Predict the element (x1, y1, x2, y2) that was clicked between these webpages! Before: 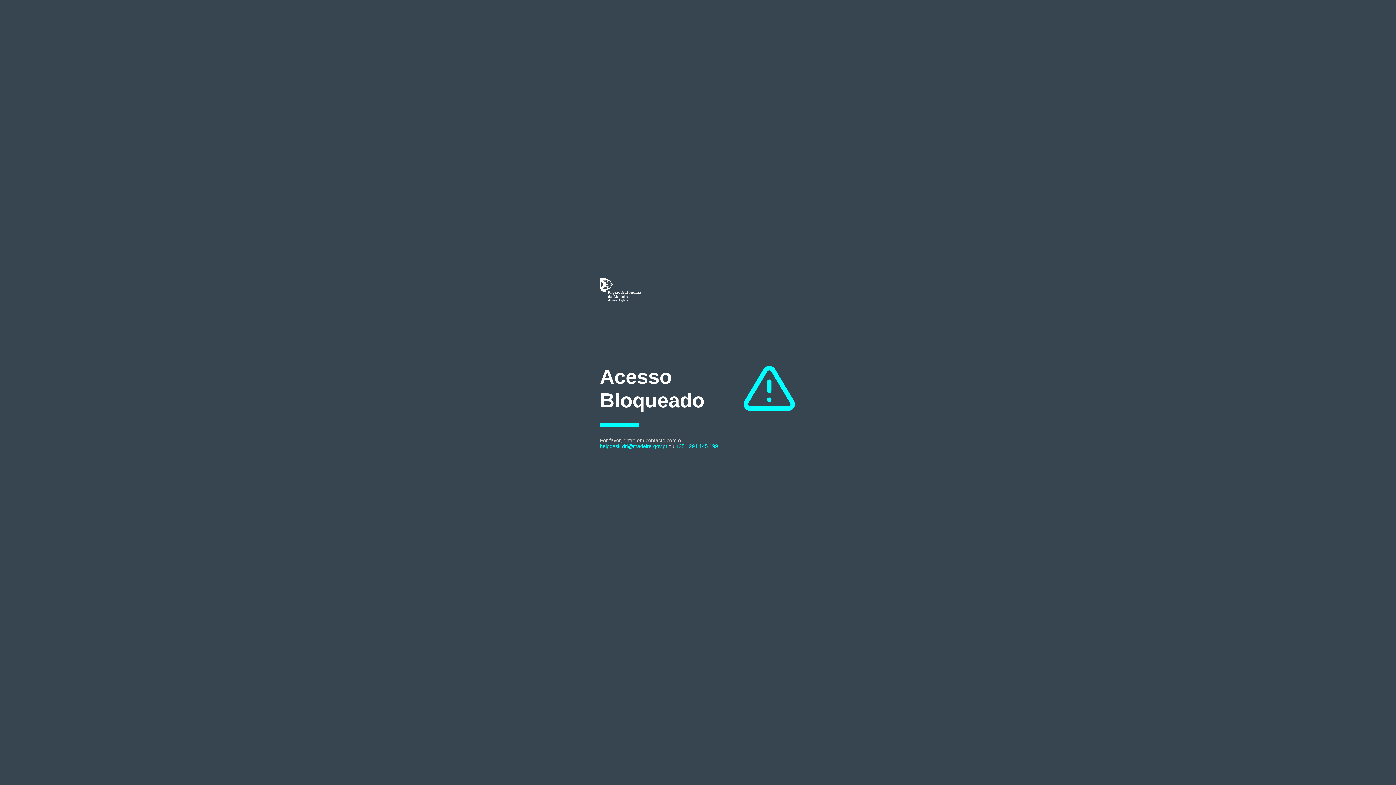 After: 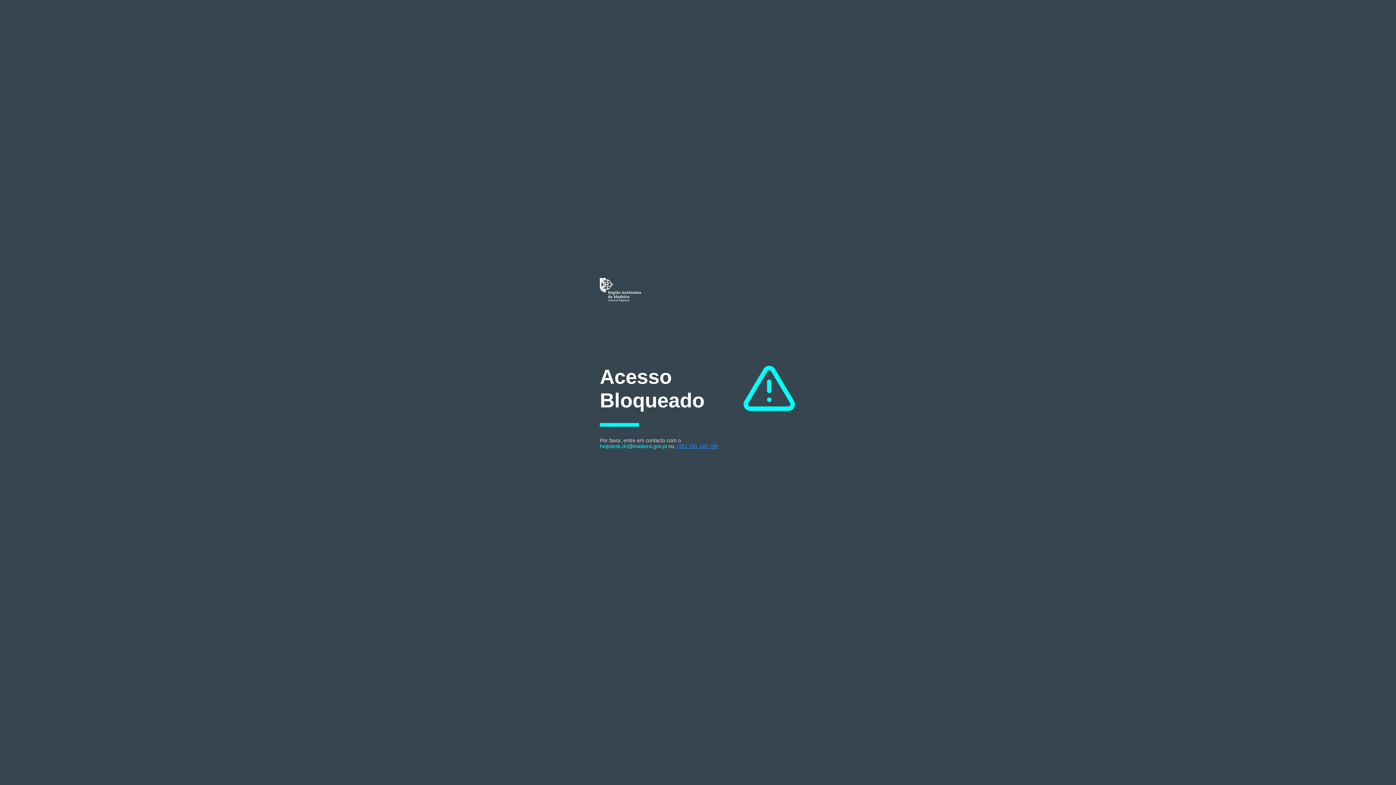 Action: label: +351 291 145 199 bbox: (676, 443, 718, 449)